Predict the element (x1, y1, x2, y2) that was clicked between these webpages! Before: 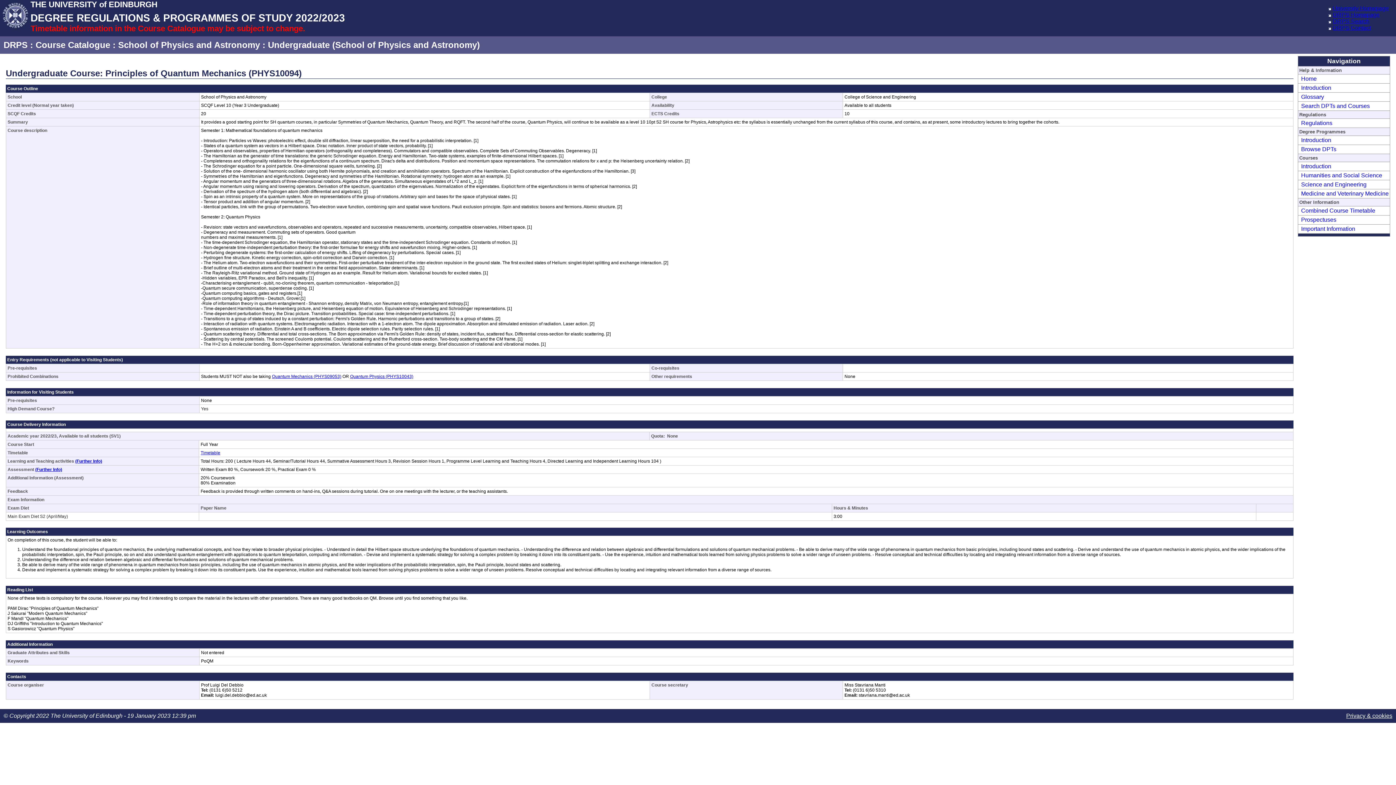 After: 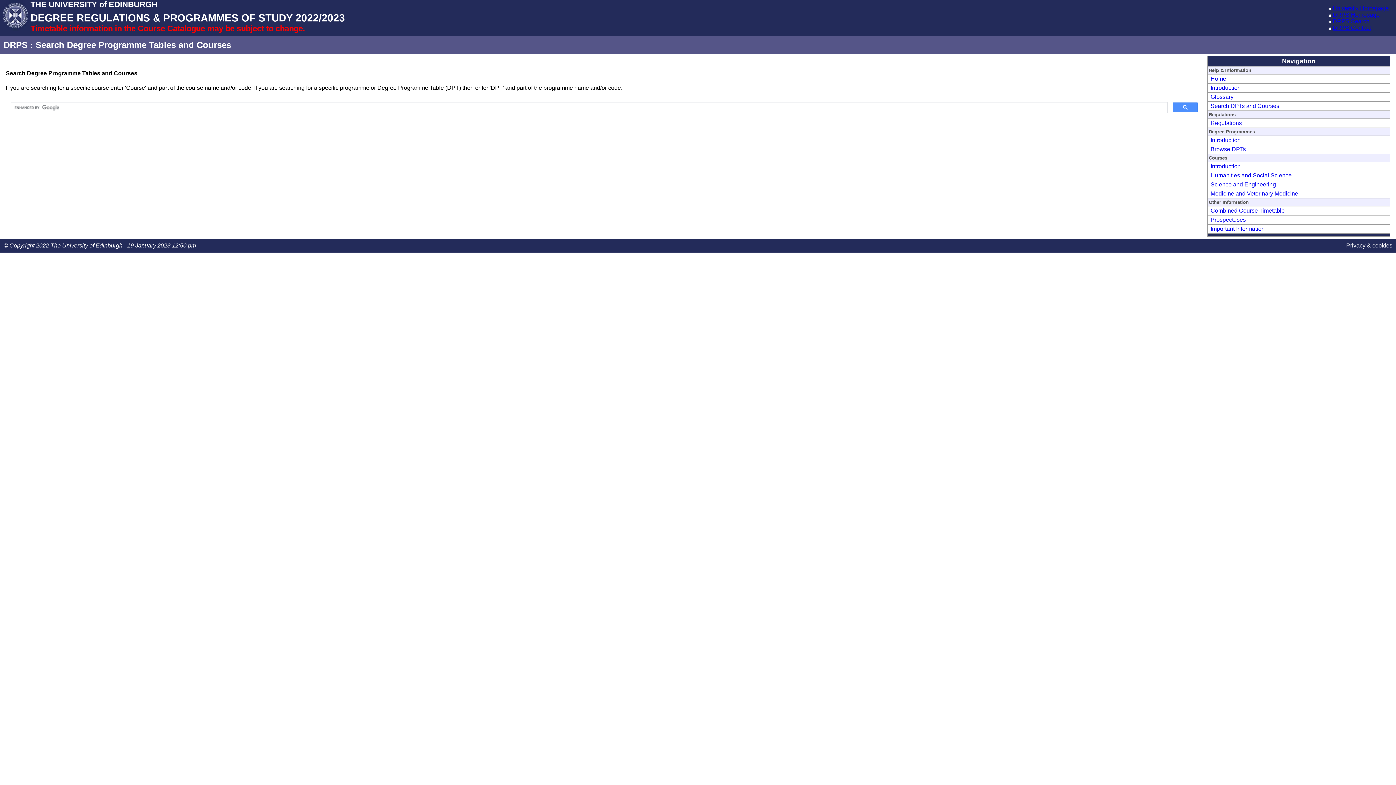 Action: label: Search DPTs and Courses bbox: (1299, 102, 1370, 109)